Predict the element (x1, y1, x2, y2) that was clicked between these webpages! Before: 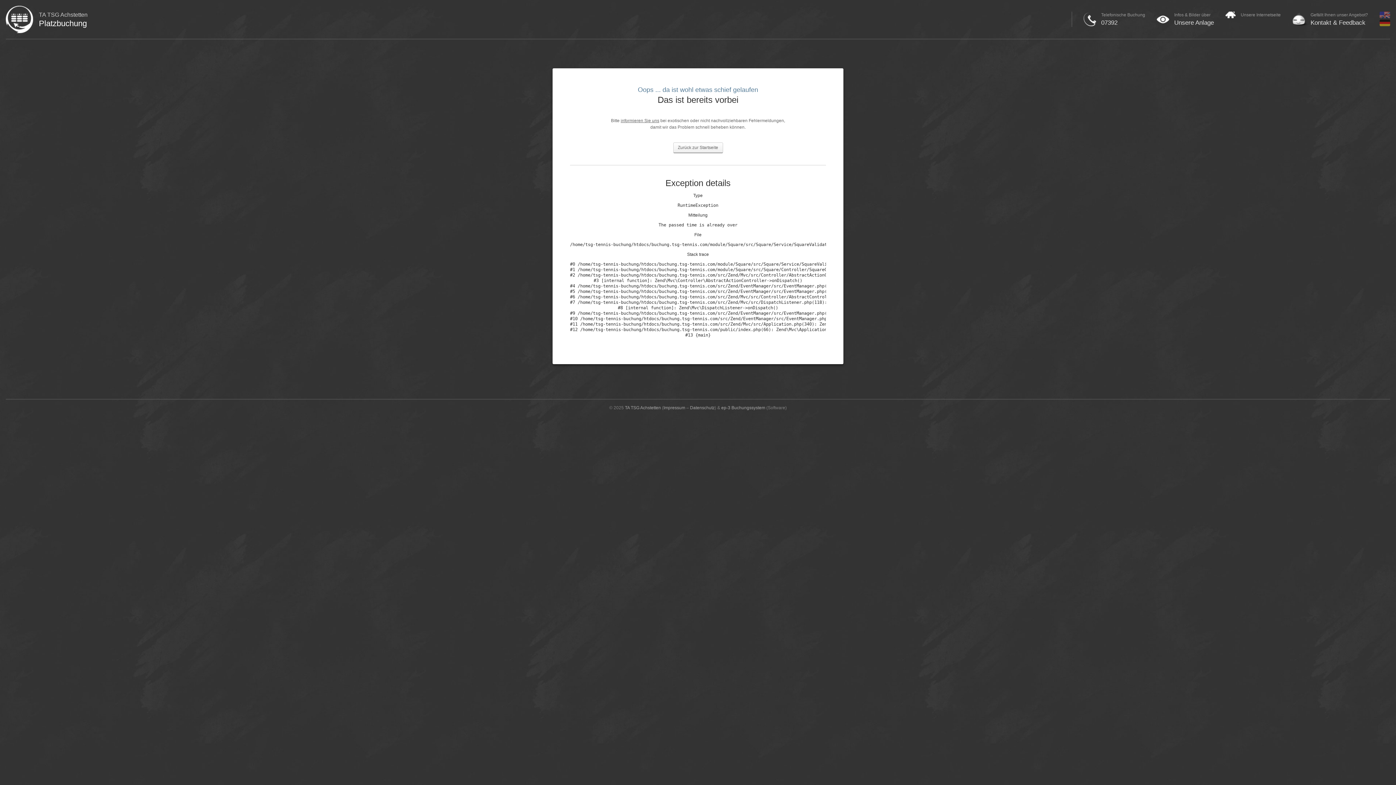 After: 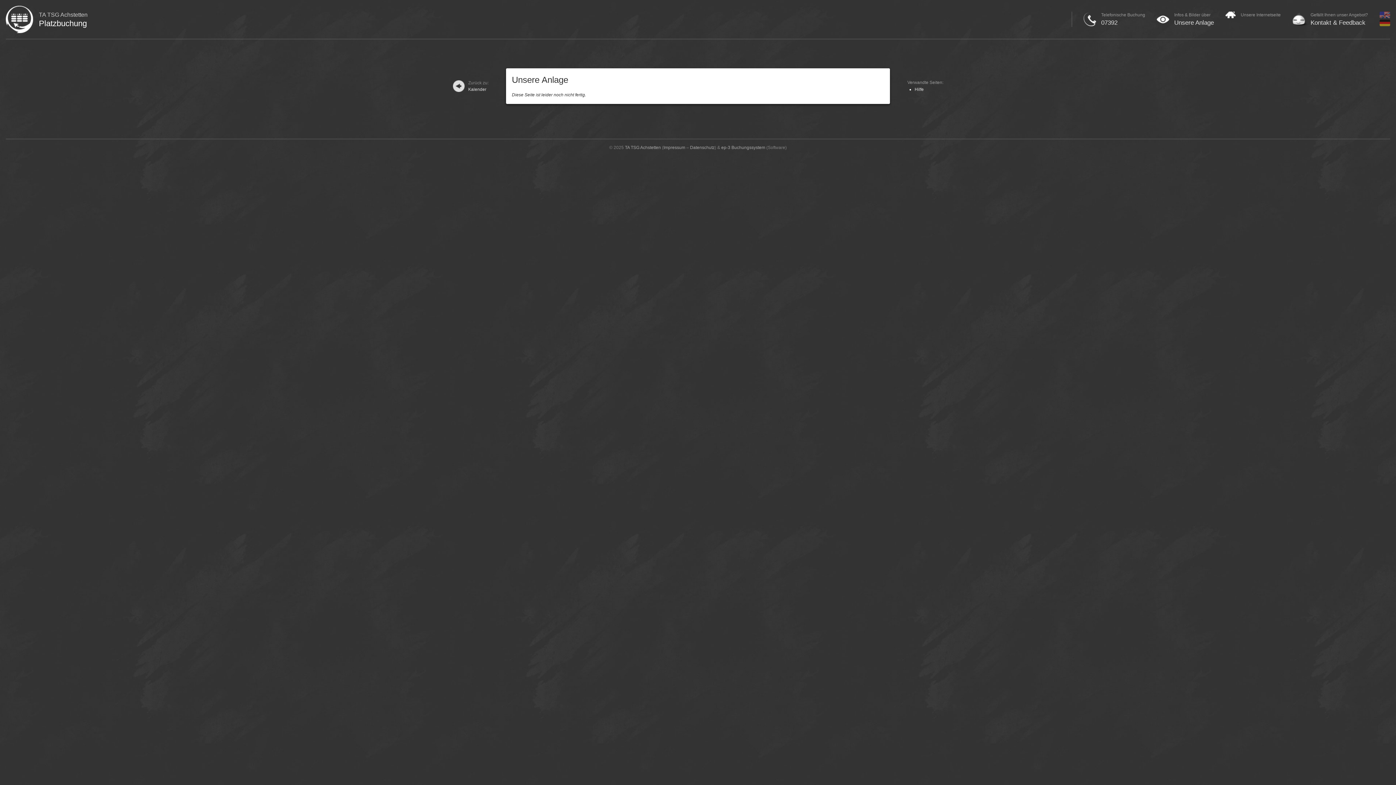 Action: bbox: (1174, 19, 1214, 26) label: Unsere Anlage